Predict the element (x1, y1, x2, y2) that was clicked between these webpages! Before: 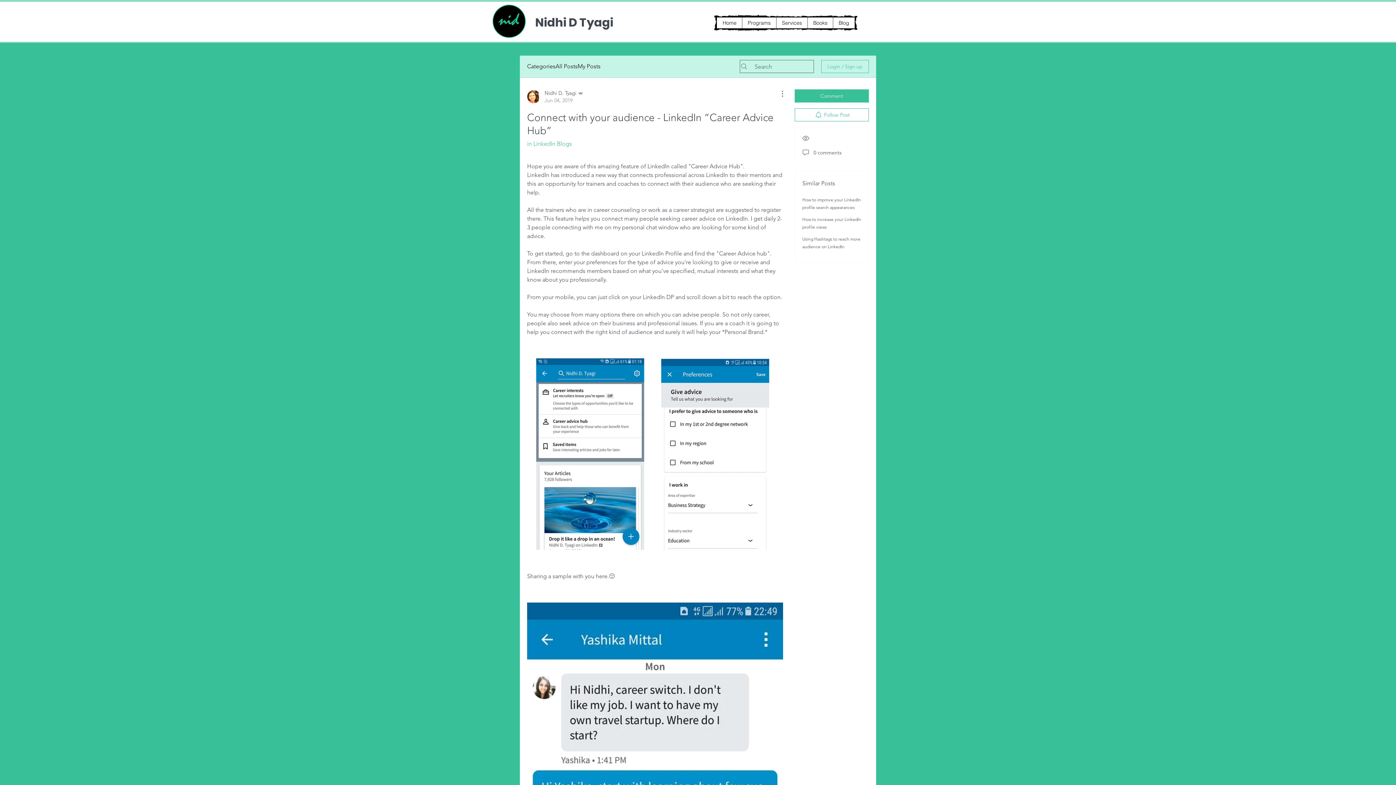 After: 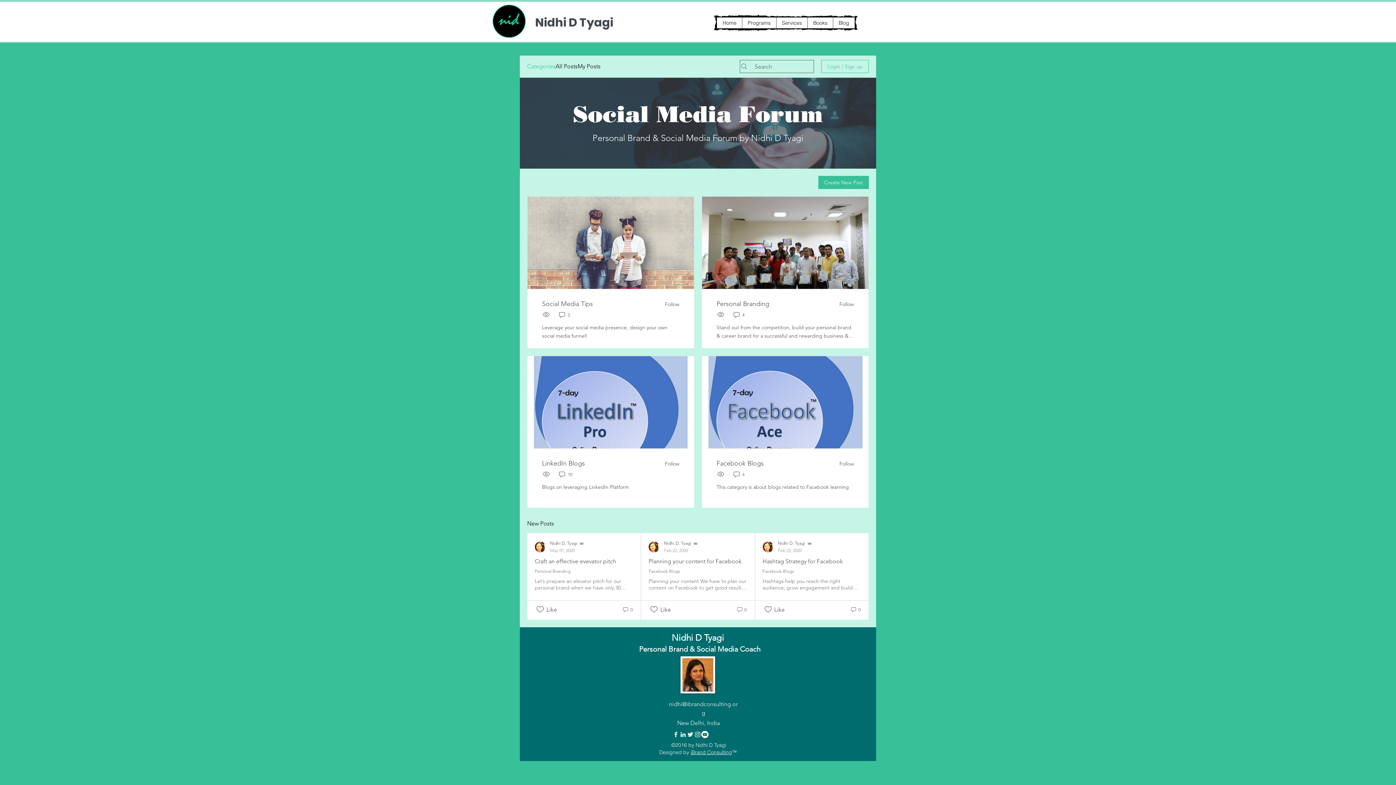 Action: label: Categories bbox: (527, 62, 555, 70)